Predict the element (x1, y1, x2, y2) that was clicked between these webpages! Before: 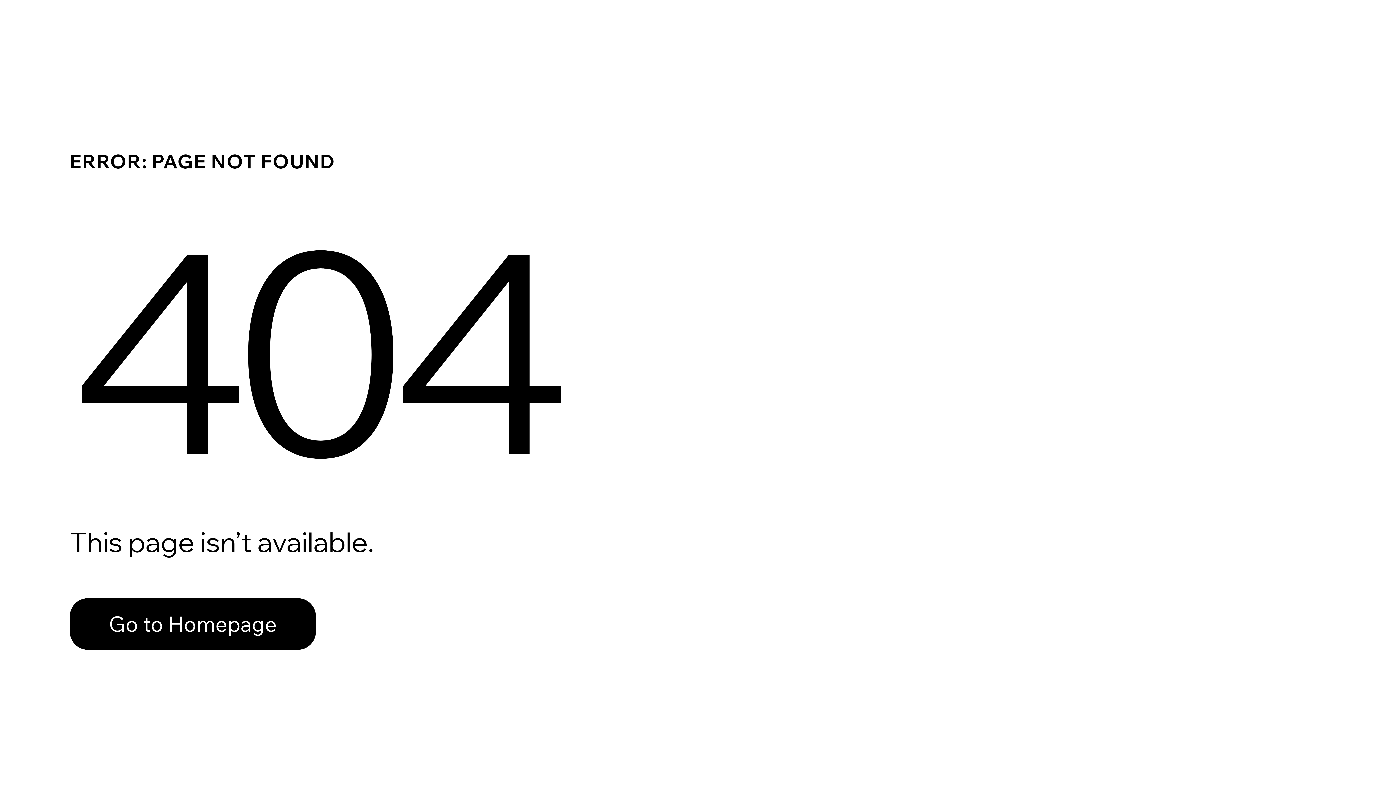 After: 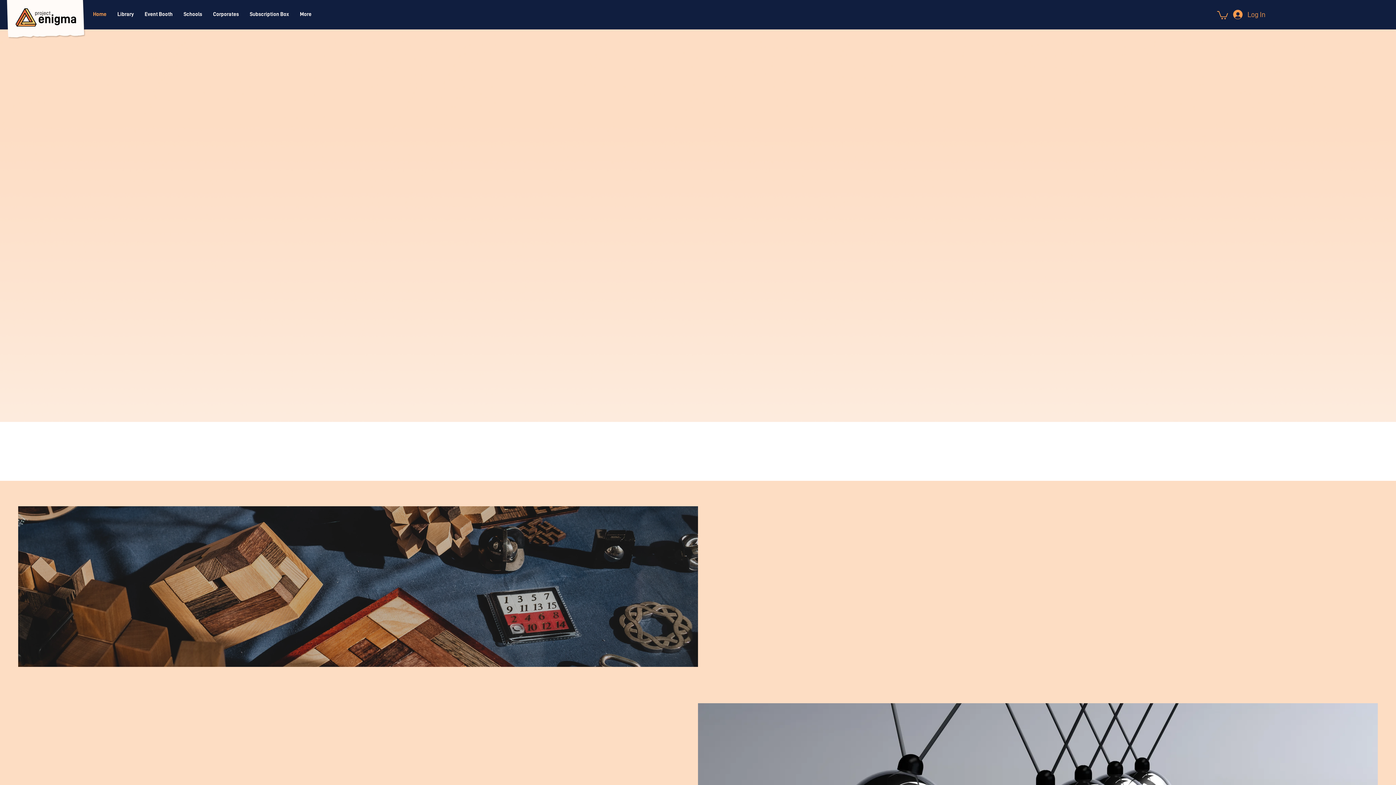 Action: label: Go to Homepage bbox: (69, 598, 316, 650)